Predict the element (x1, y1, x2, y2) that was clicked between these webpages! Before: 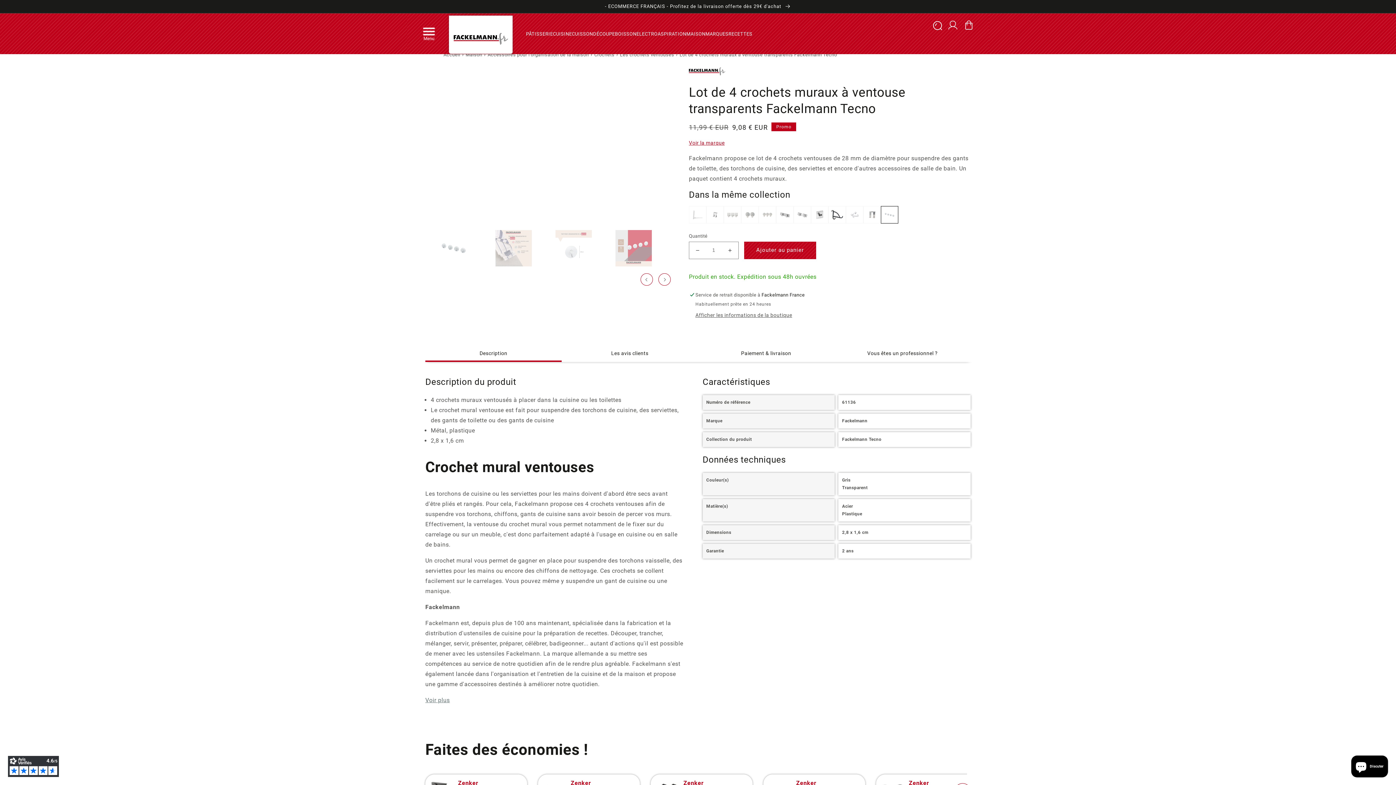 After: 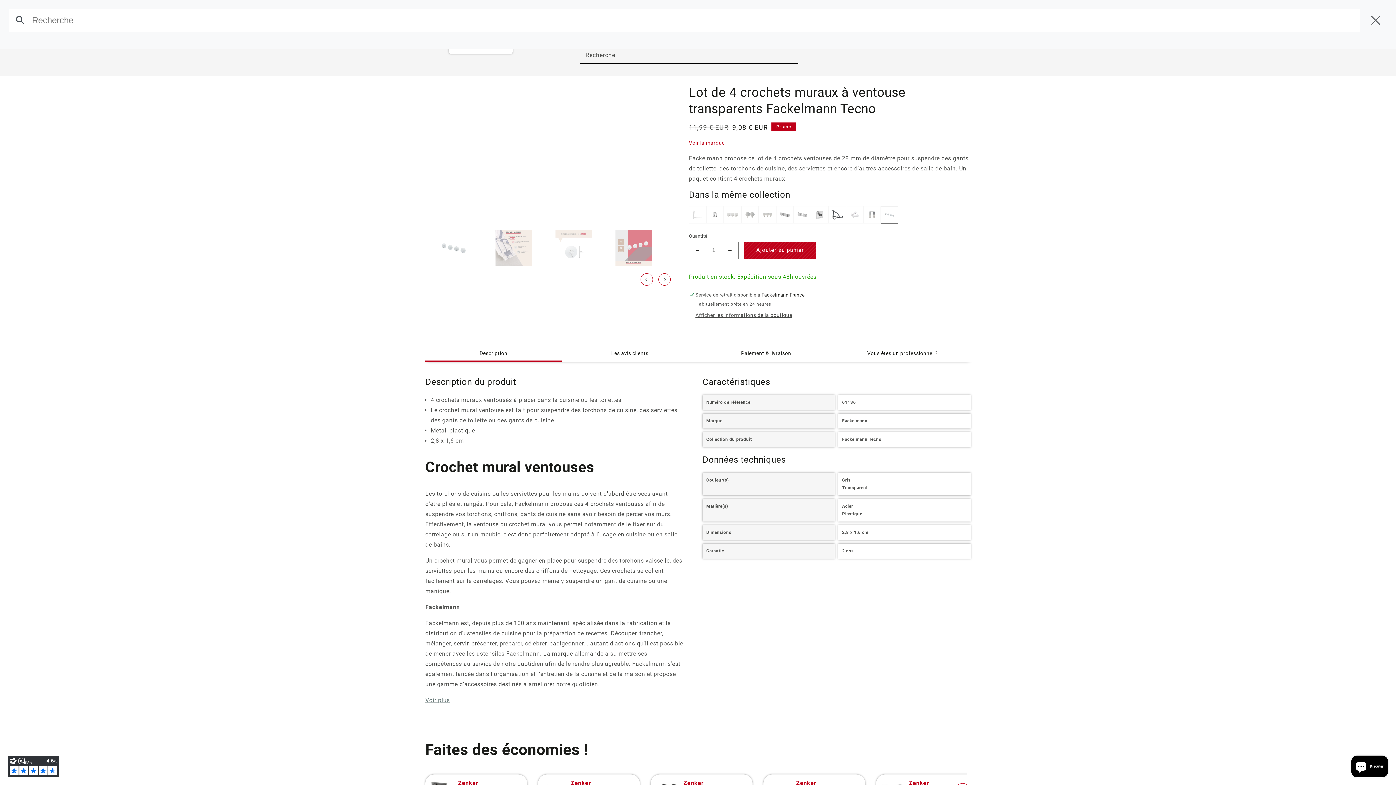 Action: label: Recherche bbox: (929, 17, 945, 33)